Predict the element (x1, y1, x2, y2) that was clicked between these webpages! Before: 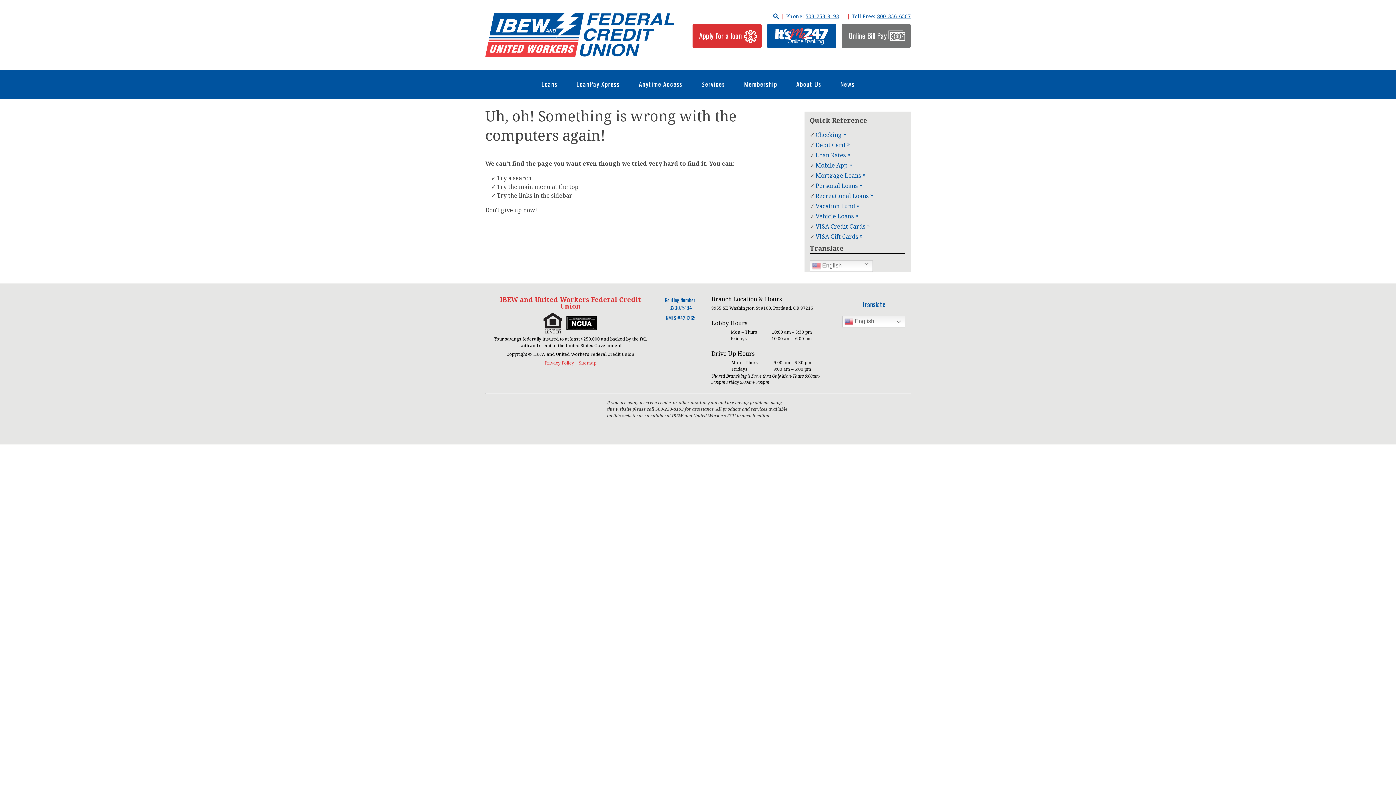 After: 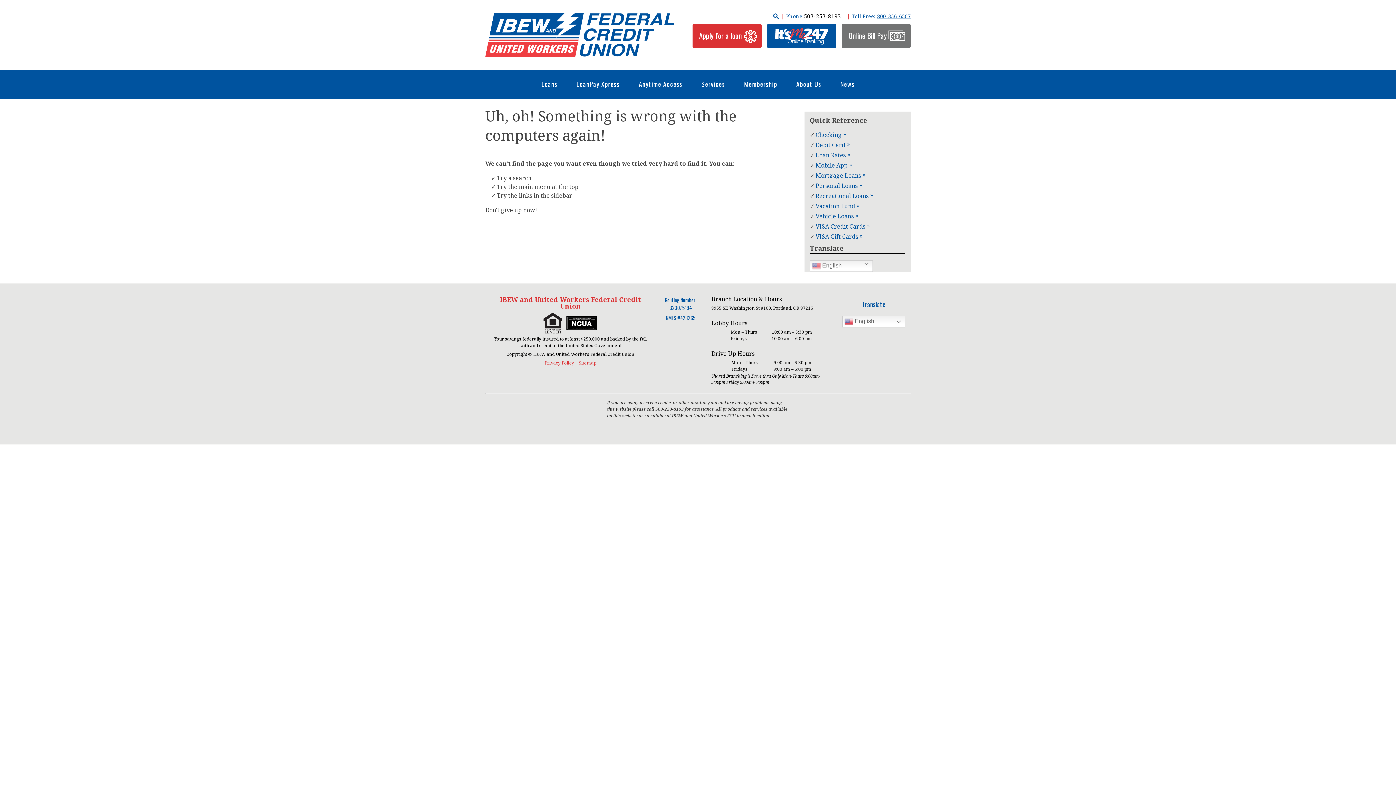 Action: label: 503-253-8193 bbox: (805, 13, 839, 18)